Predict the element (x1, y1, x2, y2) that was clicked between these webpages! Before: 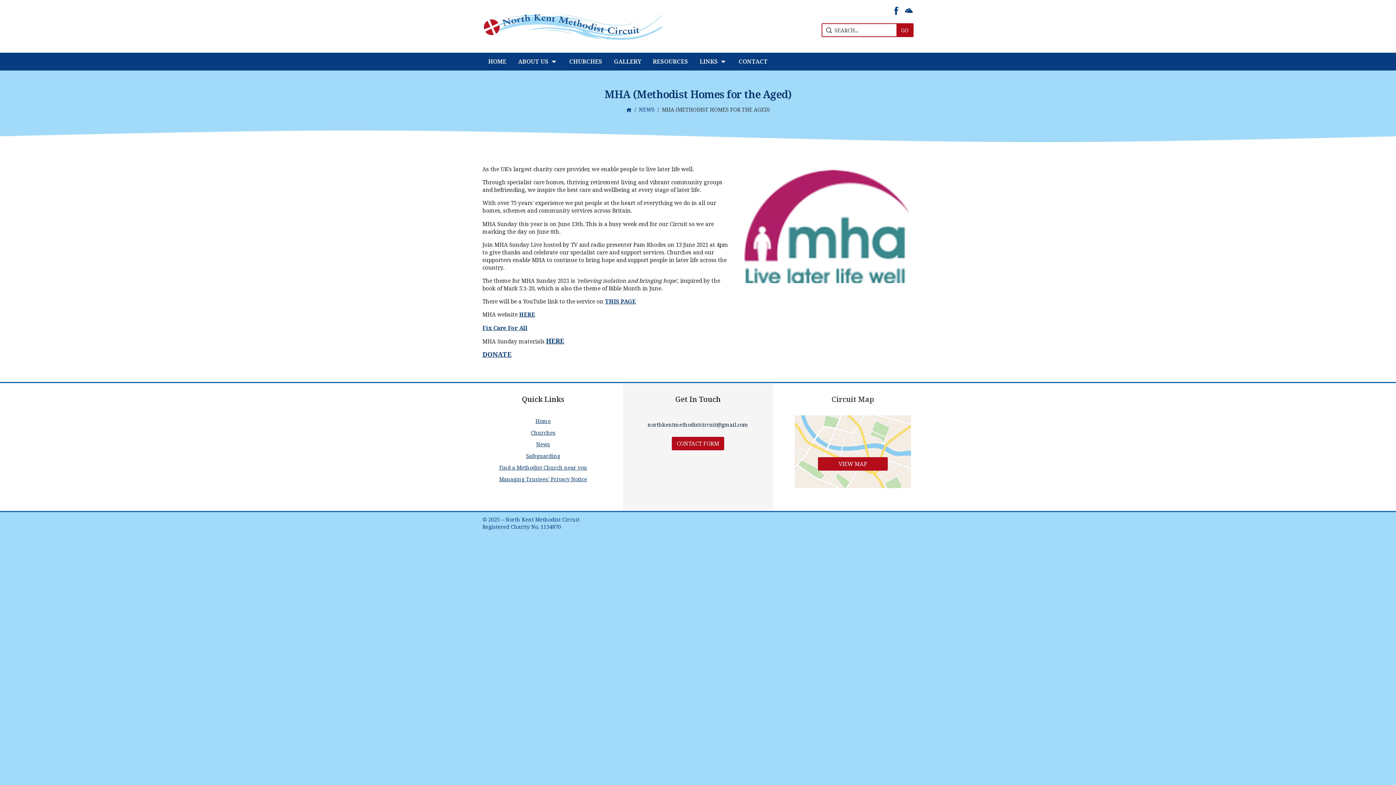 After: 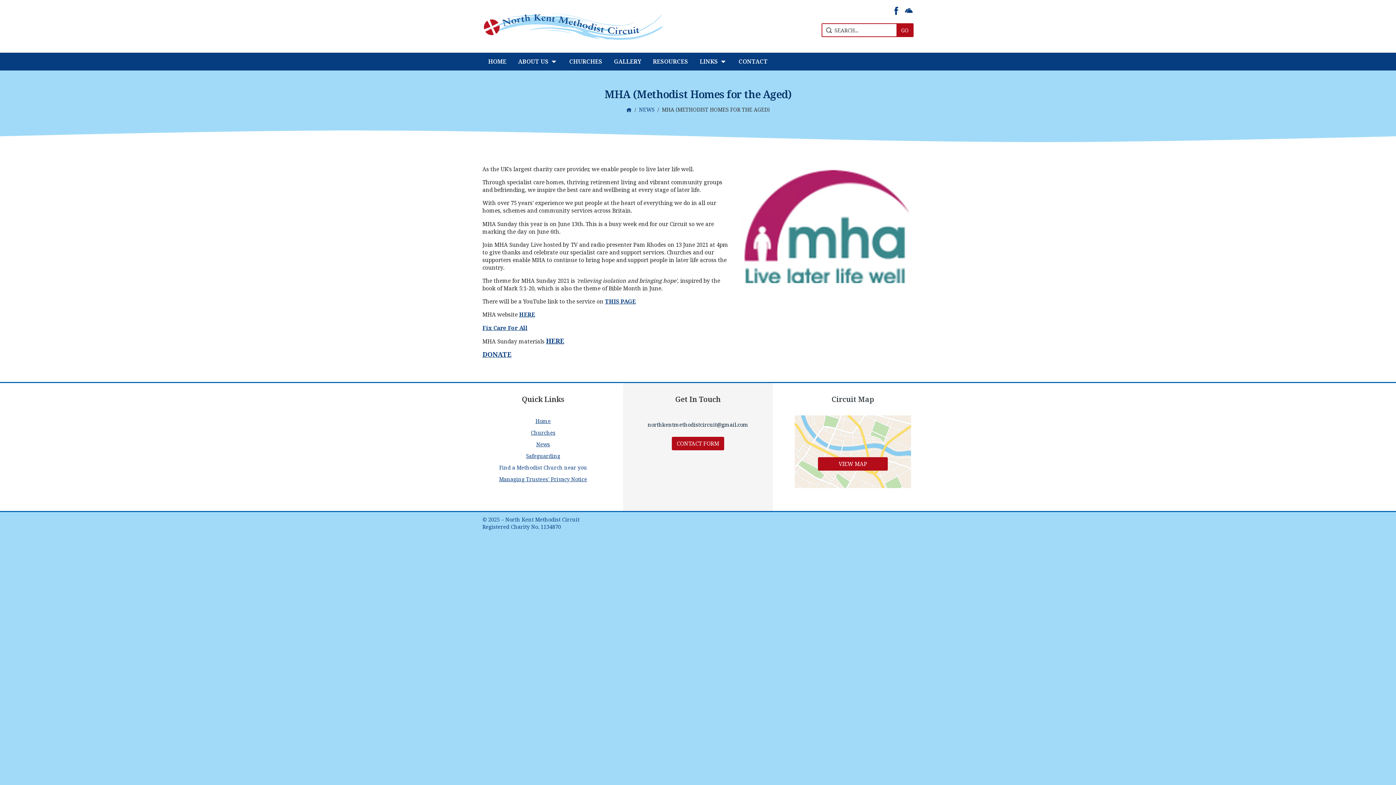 Action: label: Find a Methodist Church near you bbox: (473, 462, 613, 473)